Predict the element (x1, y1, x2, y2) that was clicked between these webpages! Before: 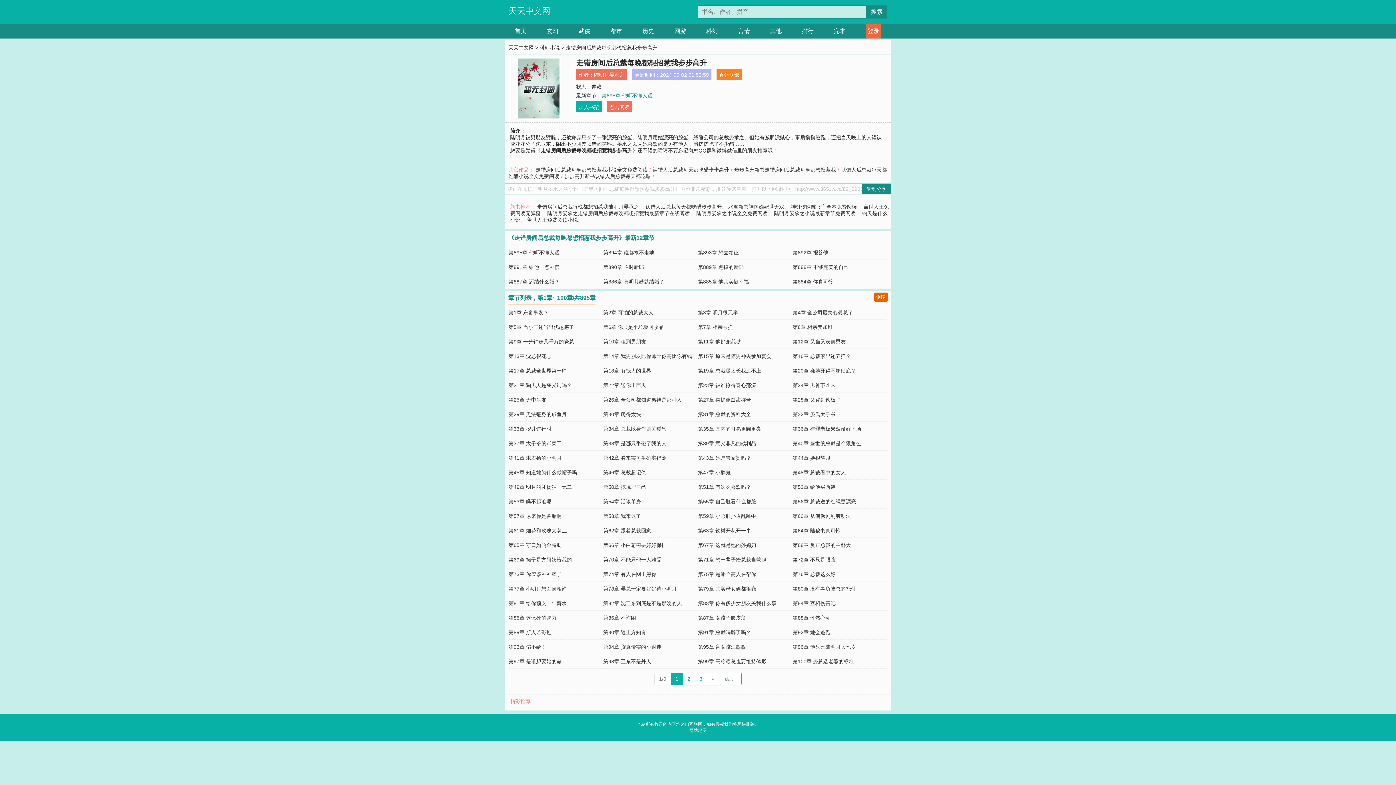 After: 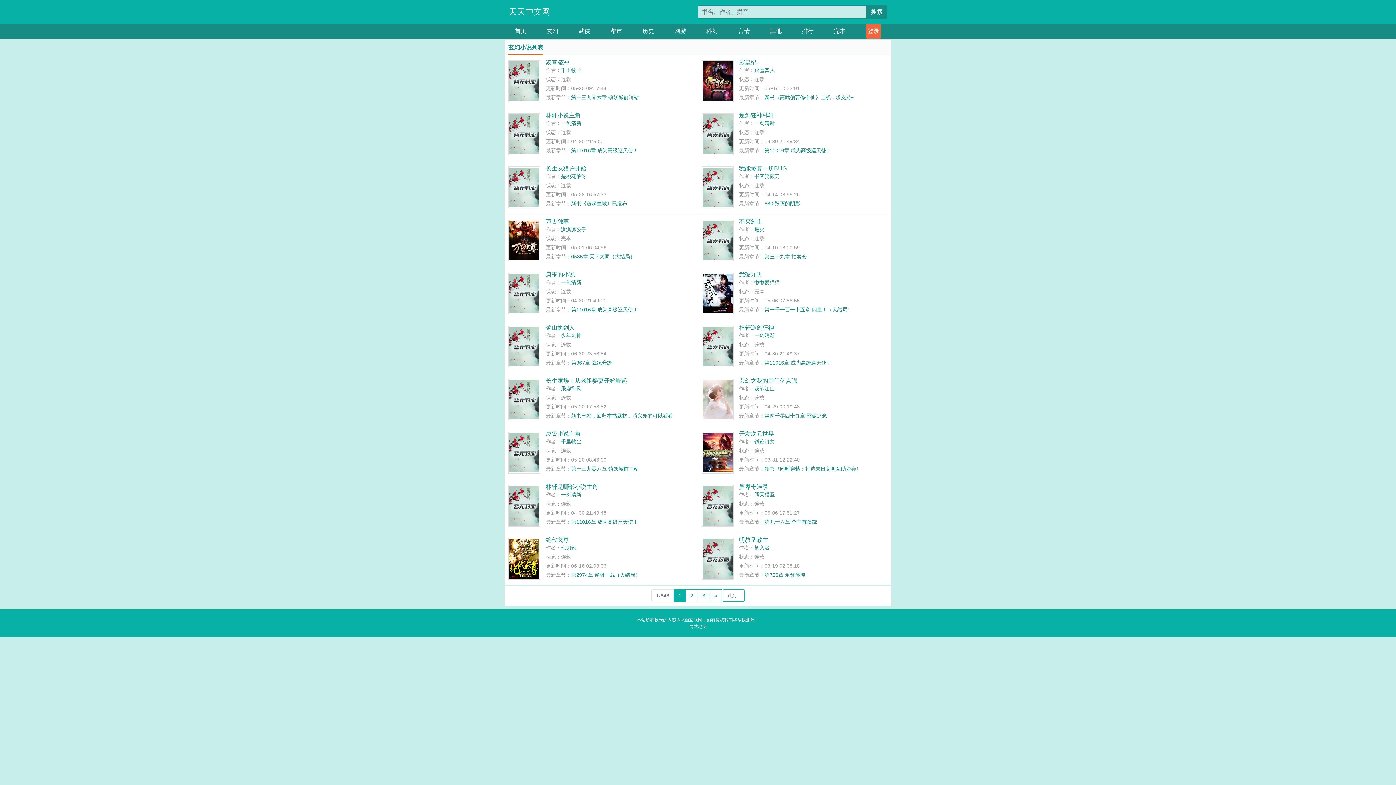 Action: label: 玄幻 bbox: (546, 24, 558, 38)